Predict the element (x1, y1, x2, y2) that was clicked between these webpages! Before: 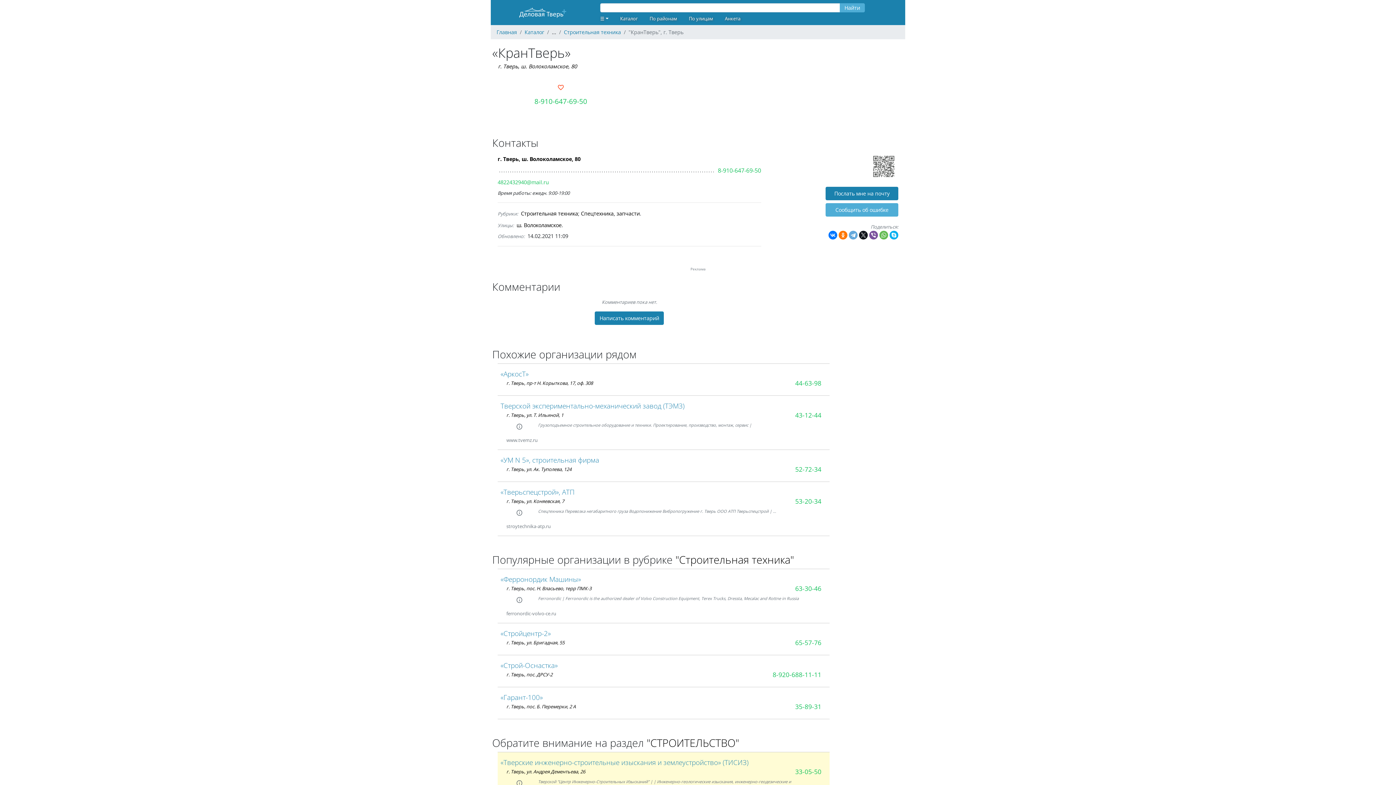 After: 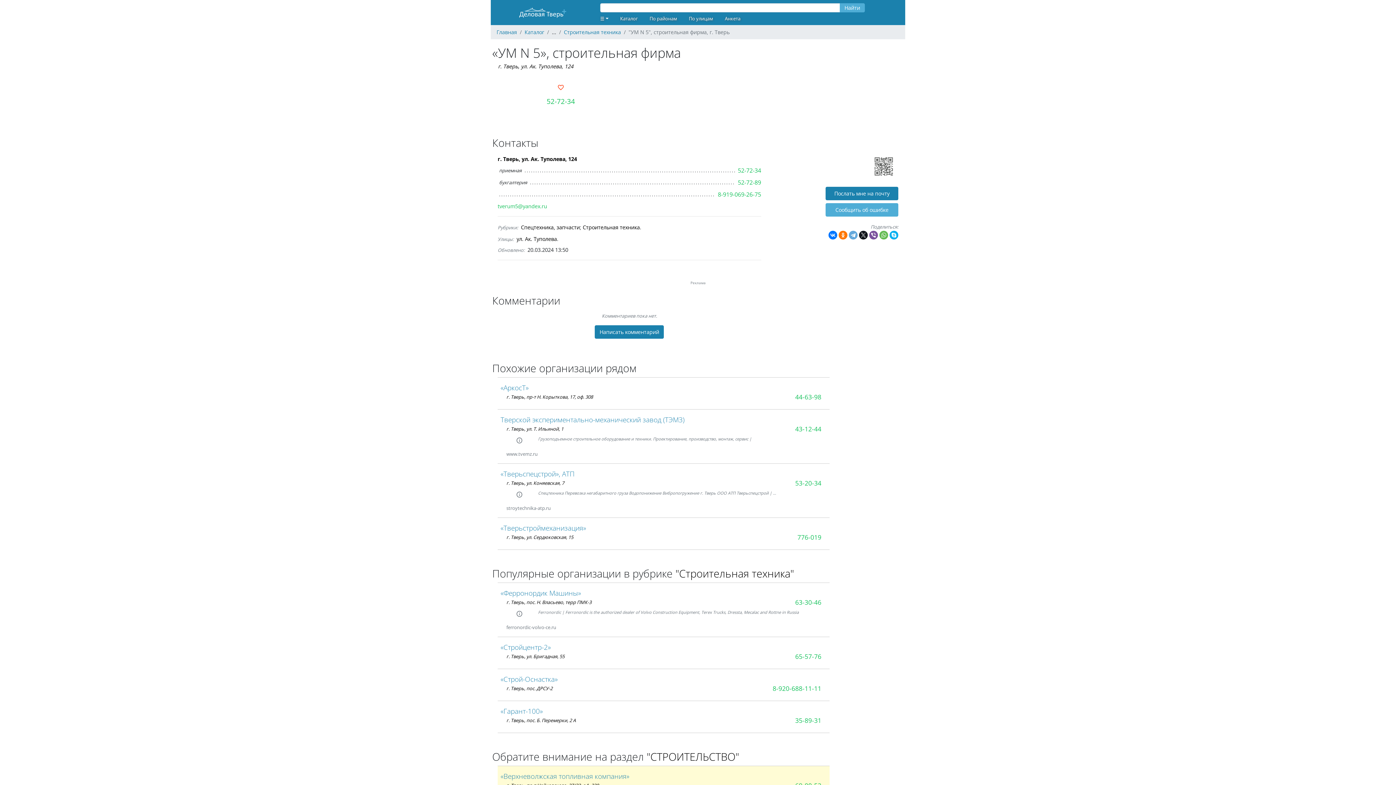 Action: label: «УМ N 5», строительная фирма bbox: (500, 455, 599, 465)